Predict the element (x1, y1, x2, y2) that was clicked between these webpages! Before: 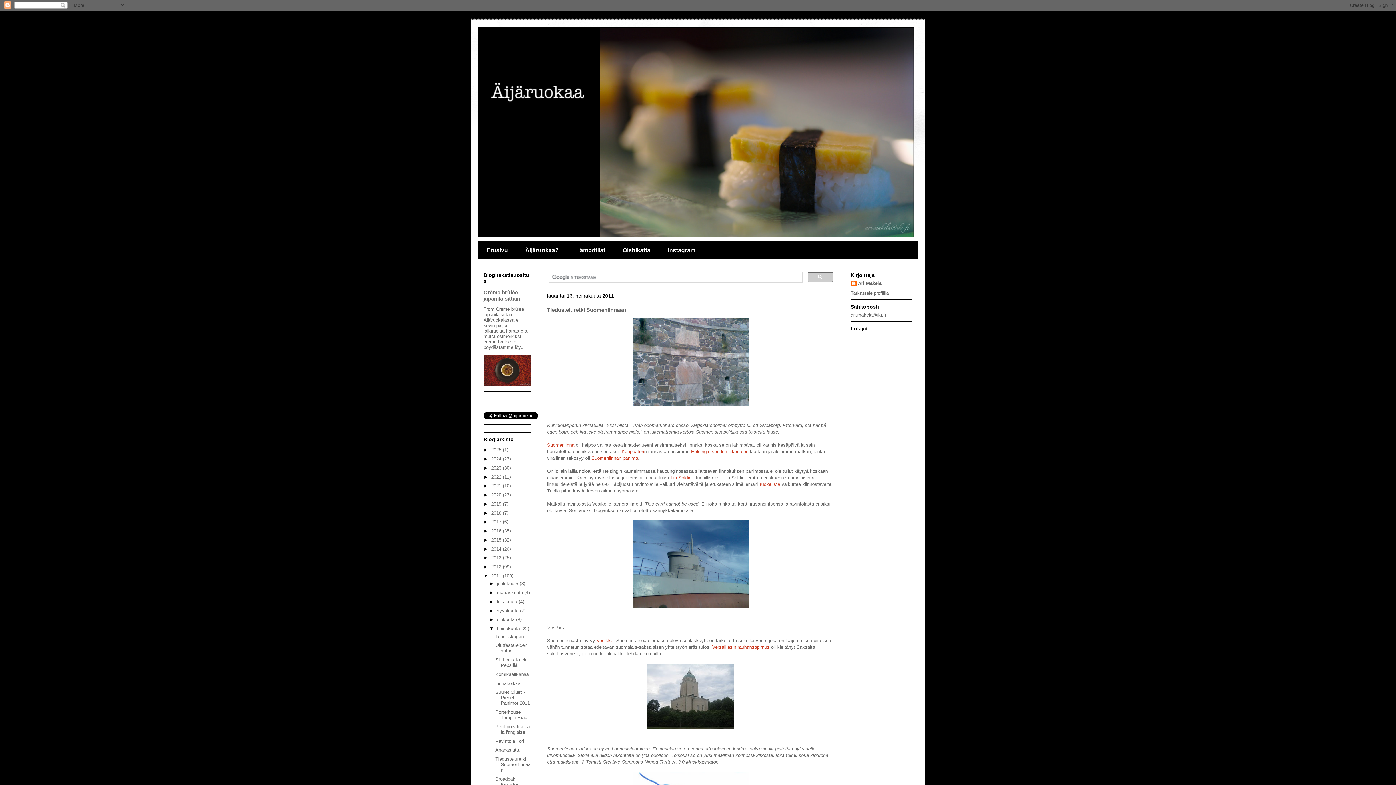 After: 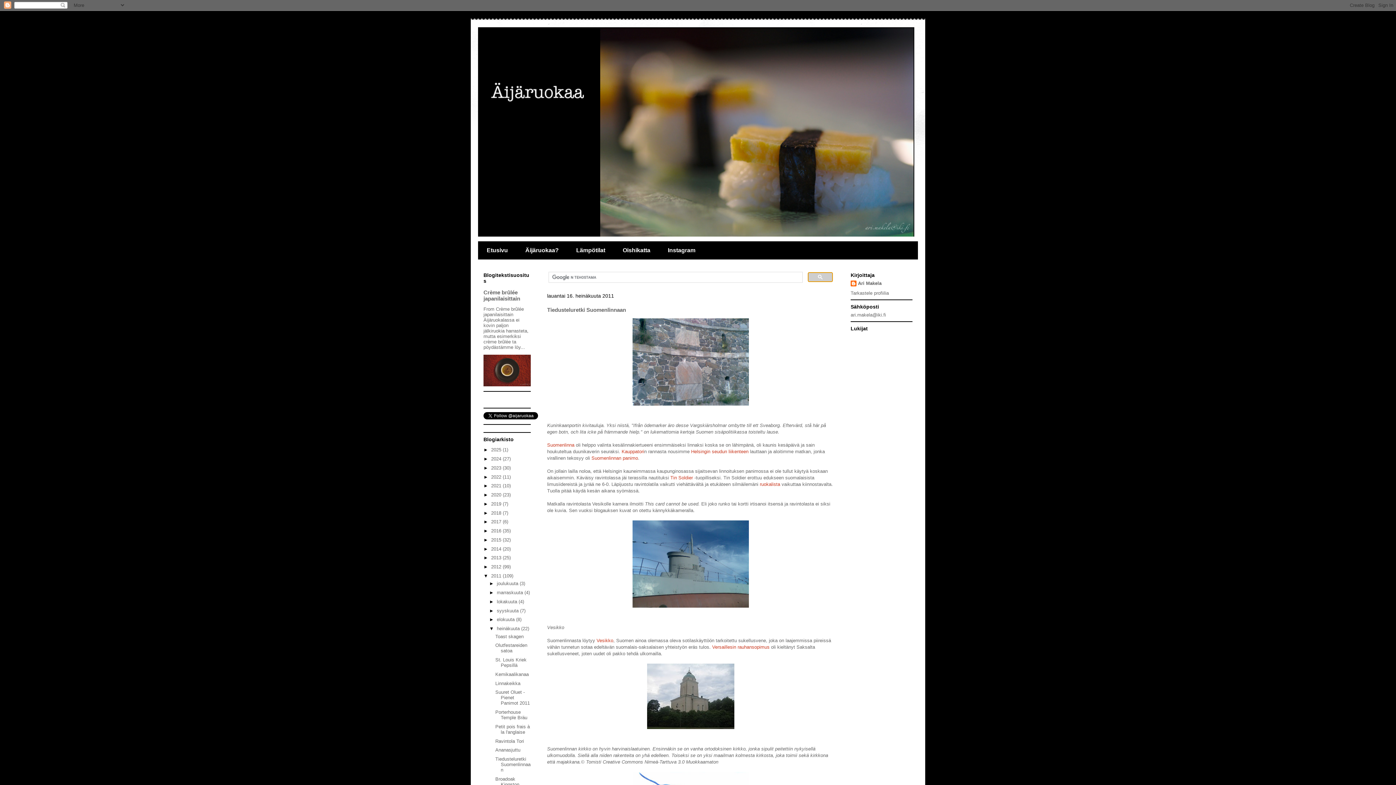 Action: bbox: (808, 272, 833, 282)